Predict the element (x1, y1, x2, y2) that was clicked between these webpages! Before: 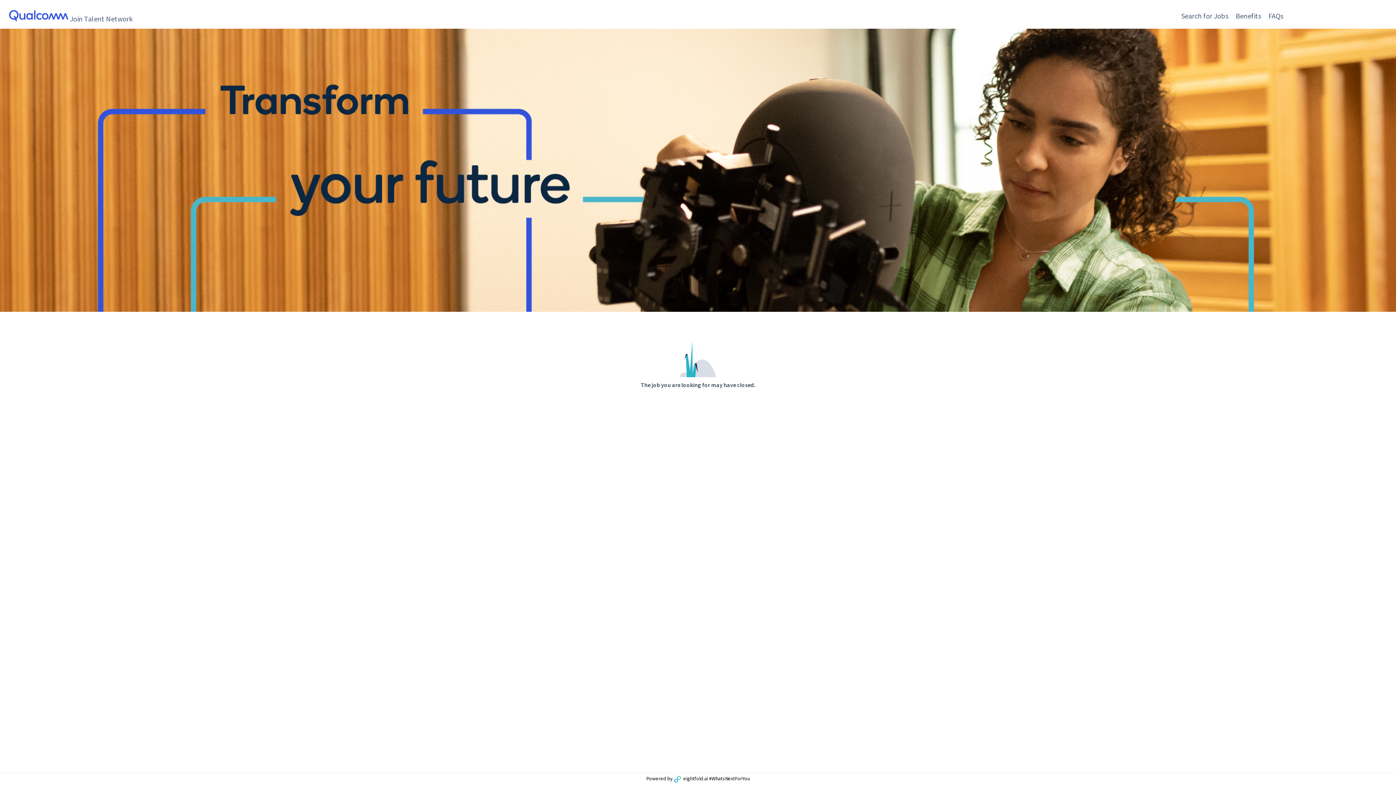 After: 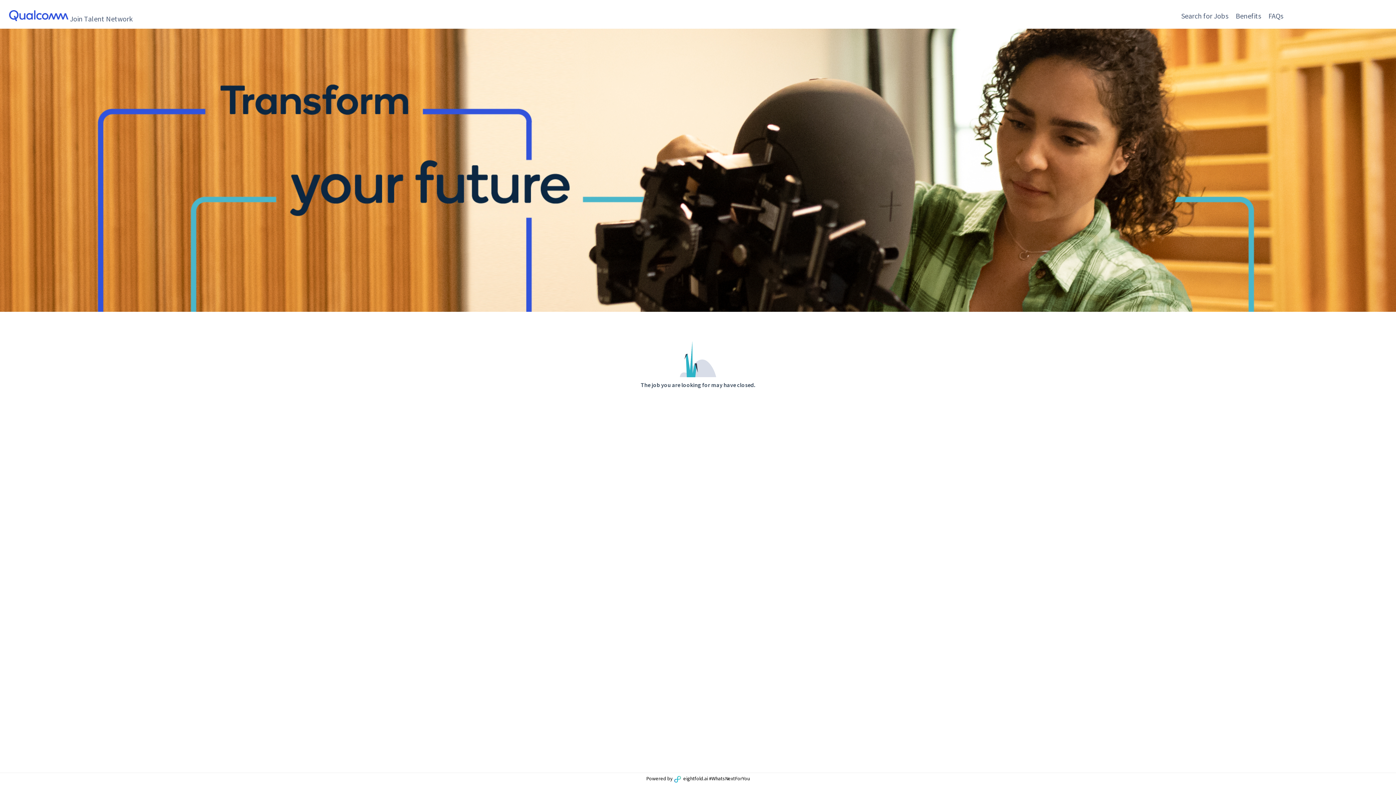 Action: label: Benefits bbox: (1236, 10, 1261, 21)